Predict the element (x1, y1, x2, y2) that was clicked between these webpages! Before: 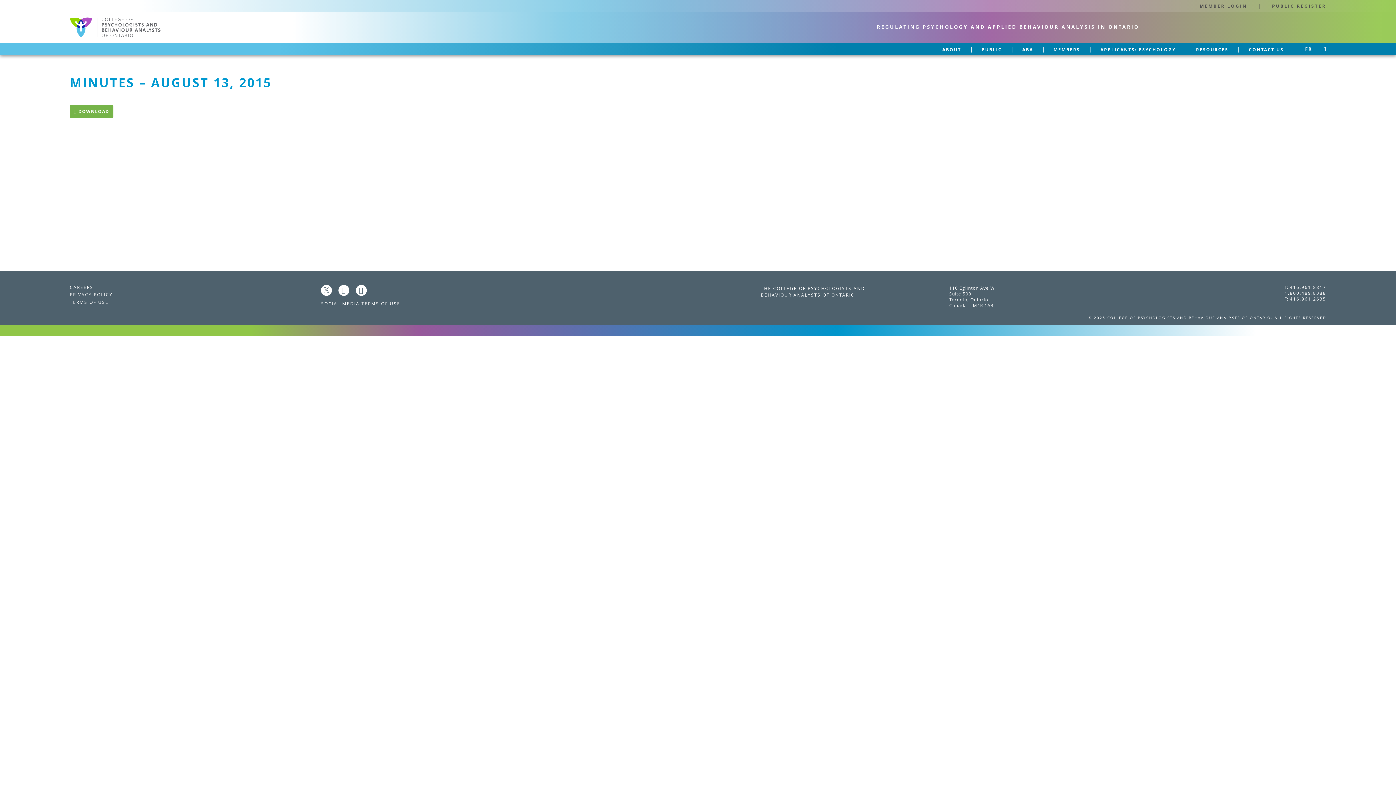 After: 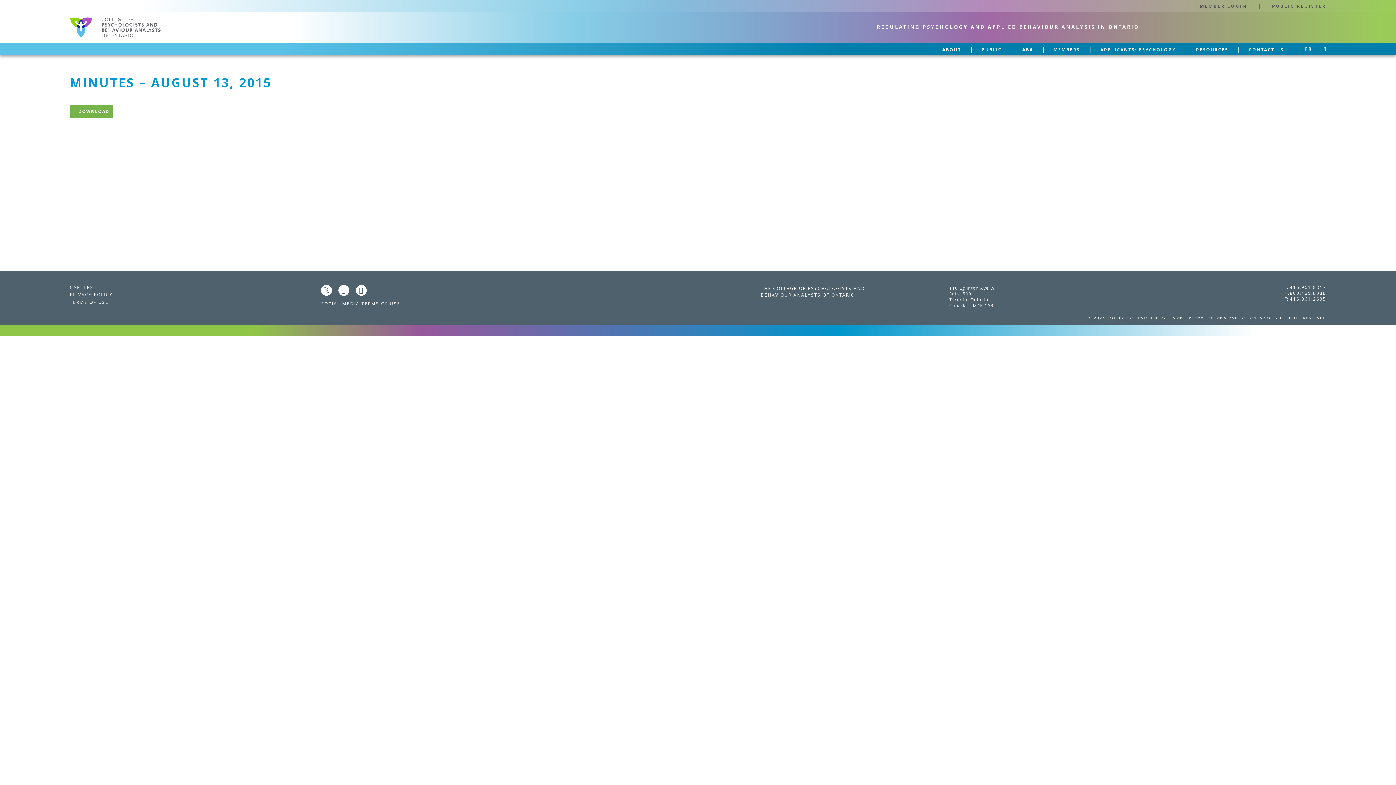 Action: bbox: (1285, 290, 1326, 295) label: 1.800.489.8388